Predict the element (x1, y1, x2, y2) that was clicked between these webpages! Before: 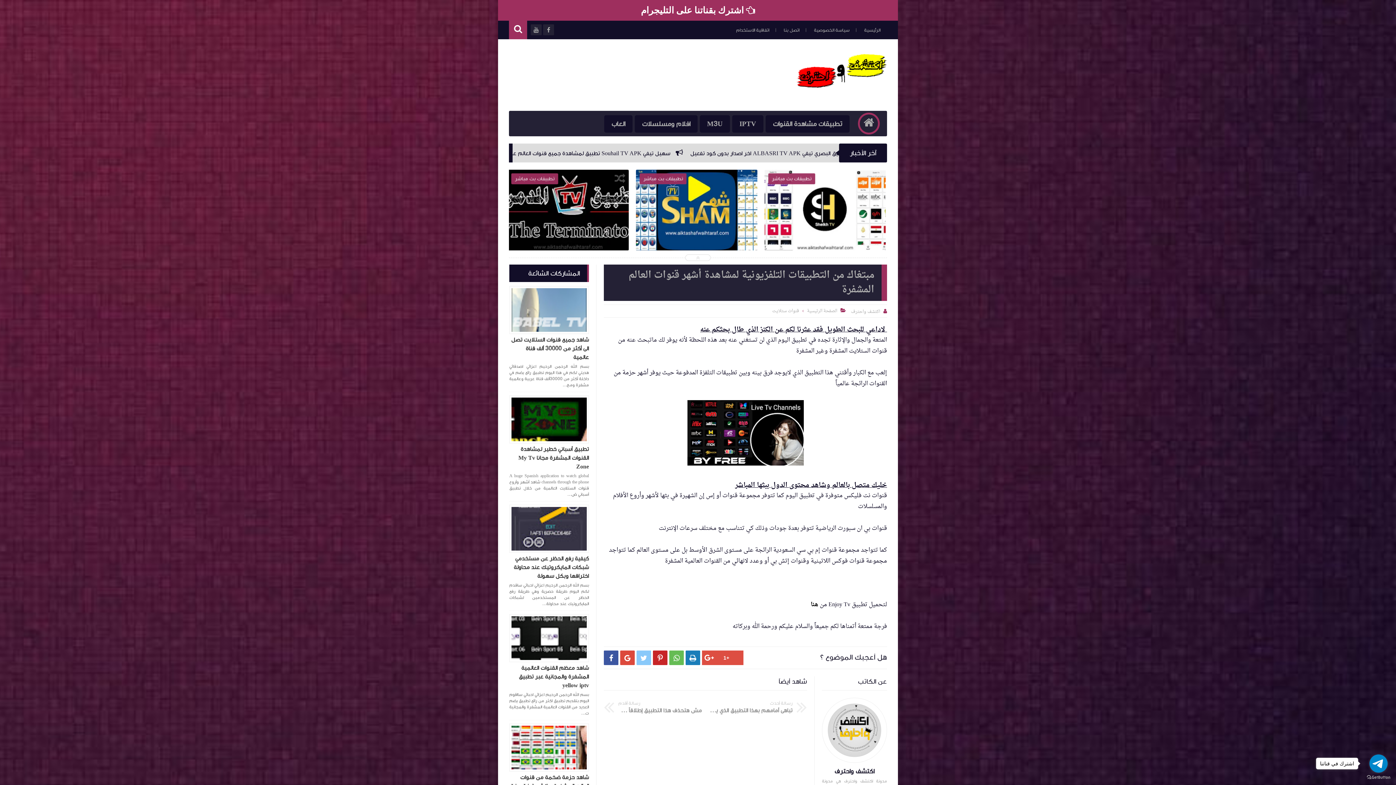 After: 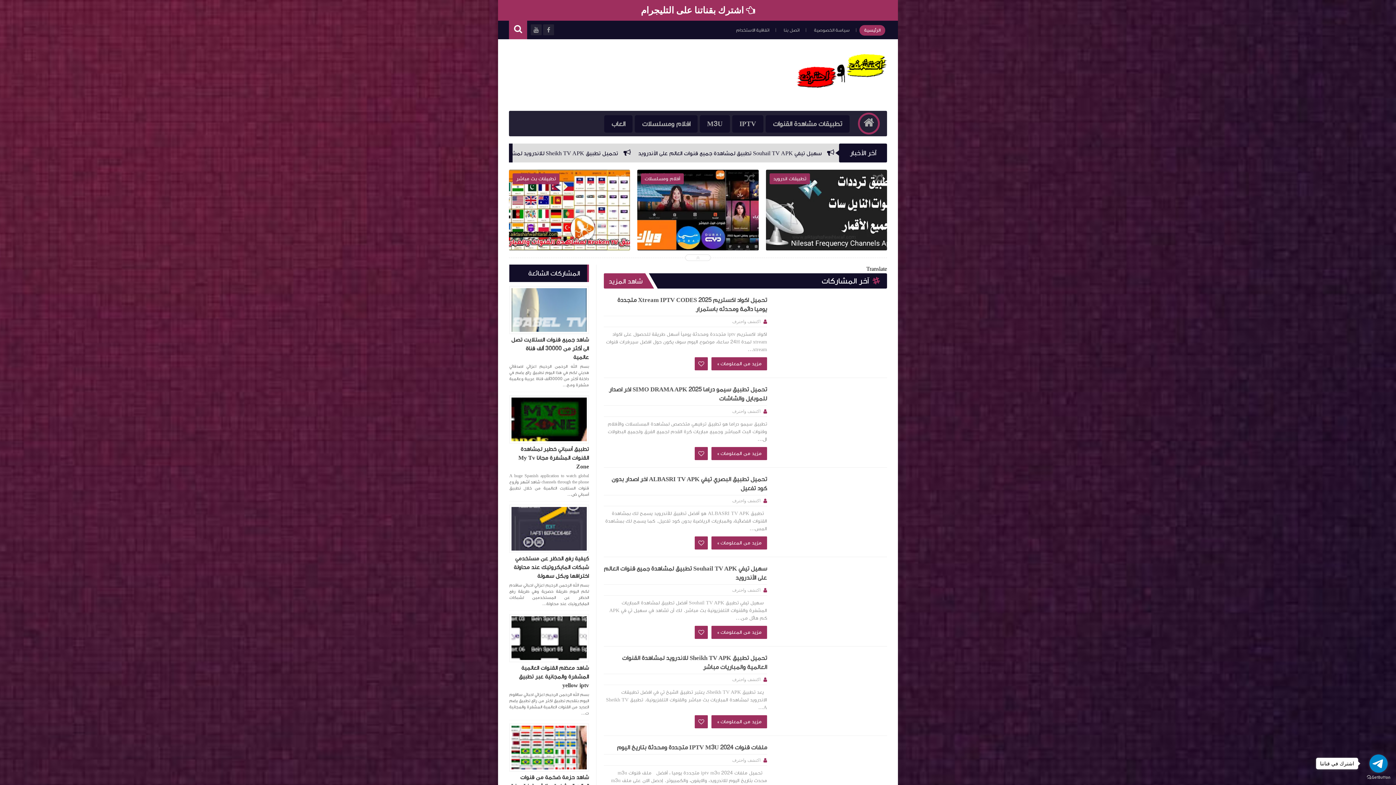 Action: bbox: (807, 307, 837, 315) label: الصفحة الرئيسية